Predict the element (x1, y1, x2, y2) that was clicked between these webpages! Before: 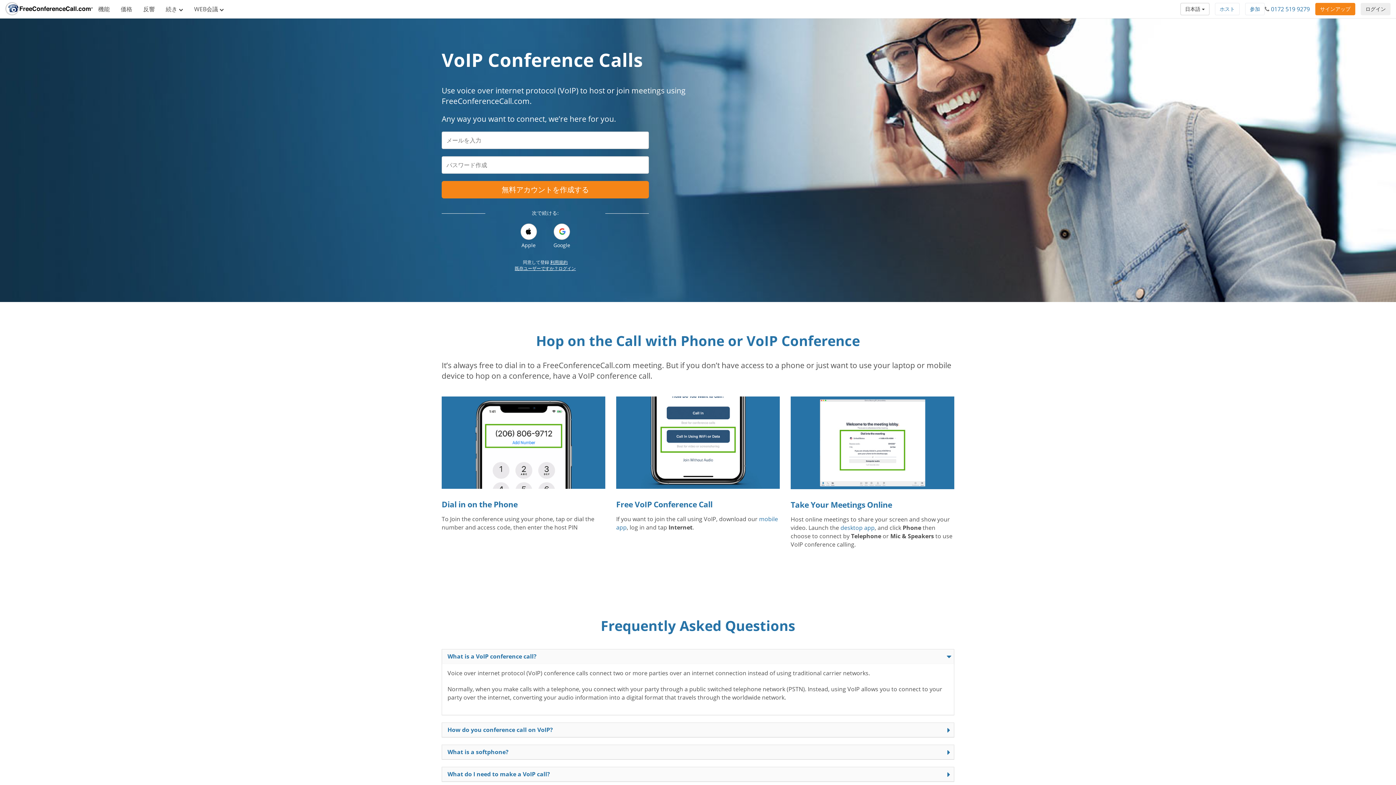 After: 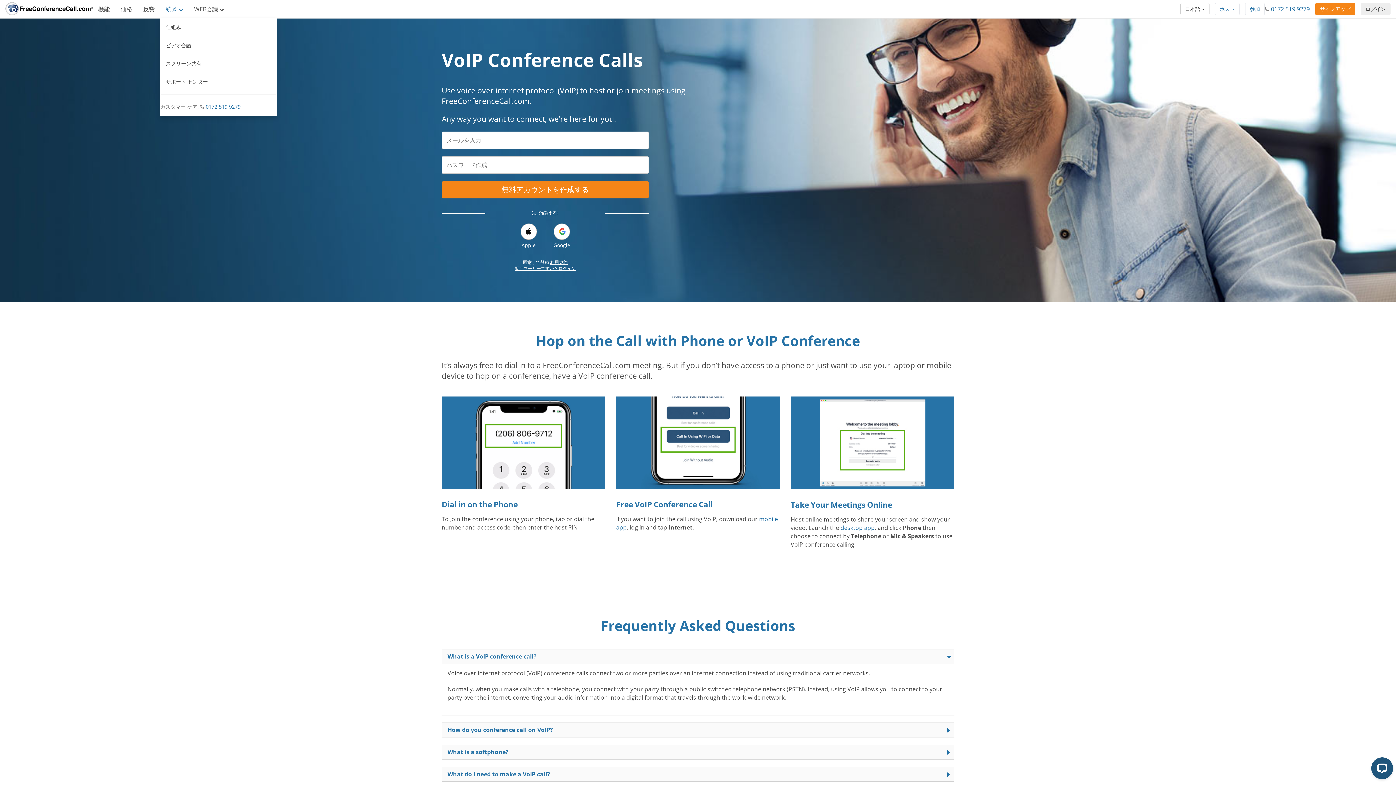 Action: bbox: (160, 0, 188, 18) label: 続き 